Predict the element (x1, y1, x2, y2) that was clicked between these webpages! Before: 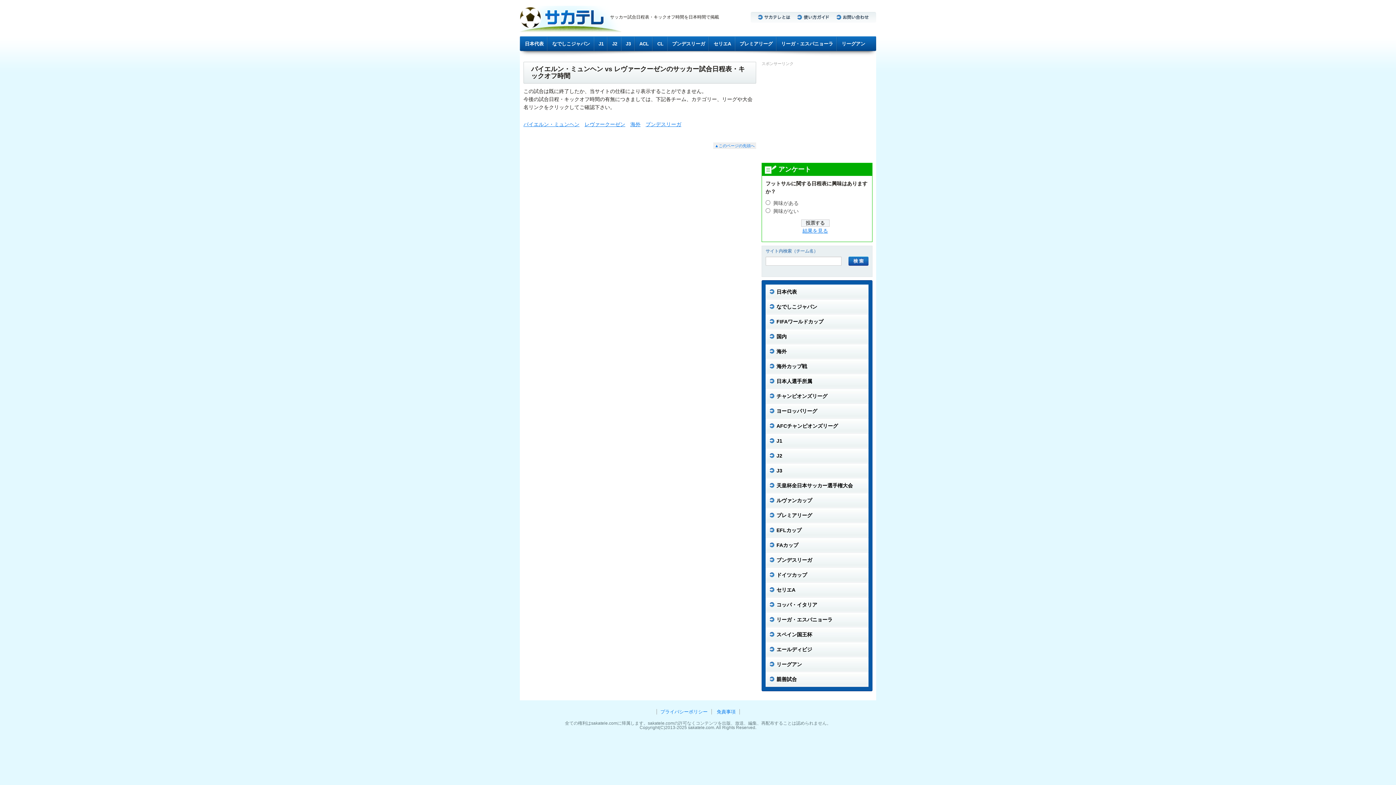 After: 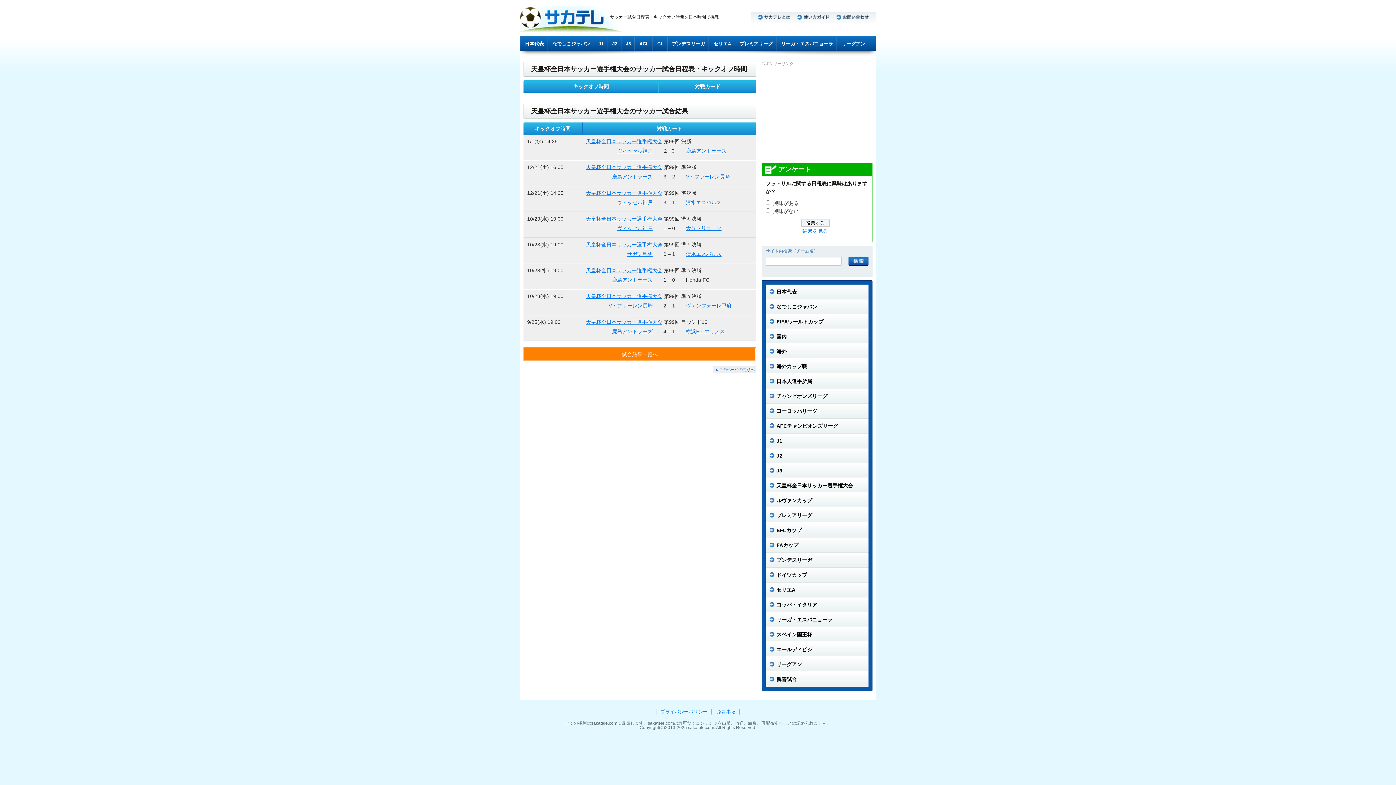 Action: bbox: (765, 478, 868, 493) label: 天皇杯全日本サッカー選手権大会